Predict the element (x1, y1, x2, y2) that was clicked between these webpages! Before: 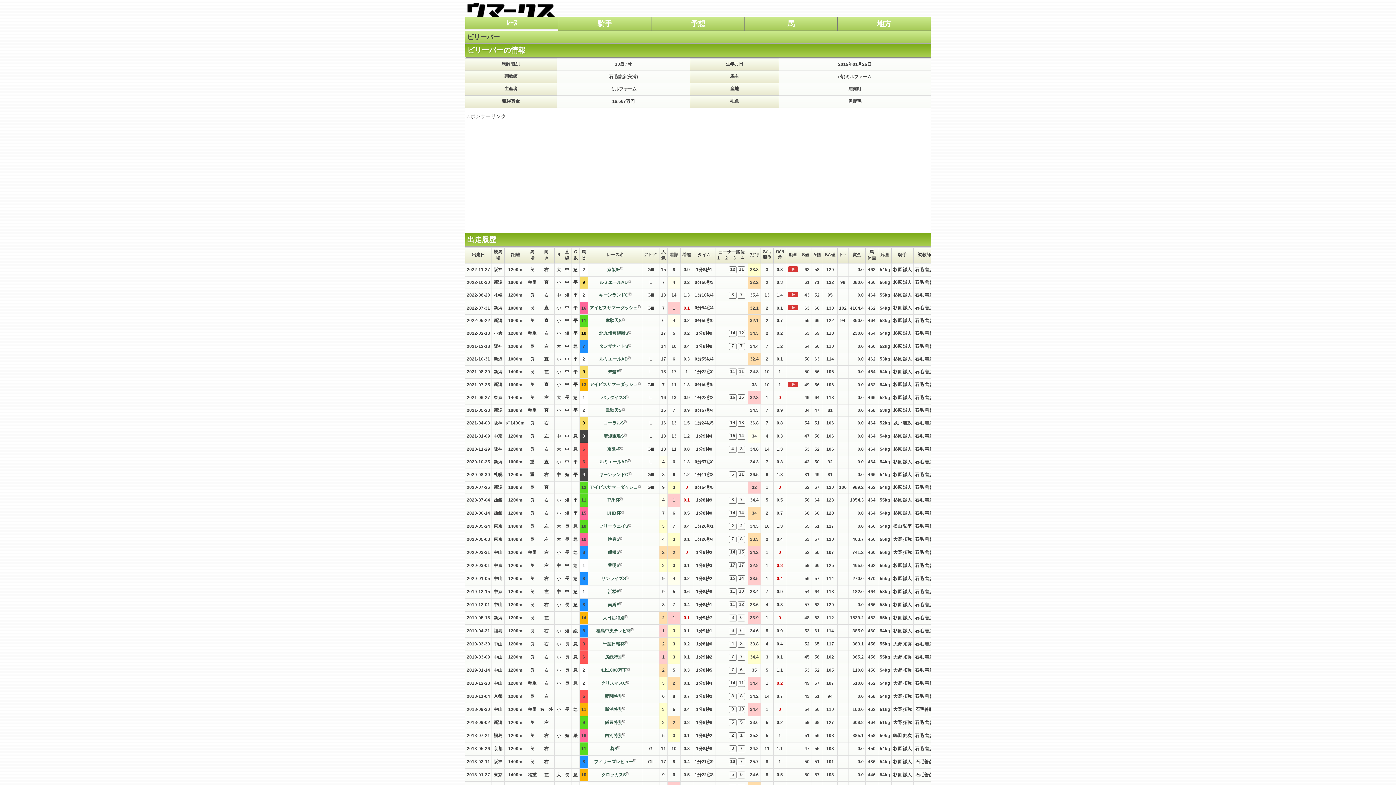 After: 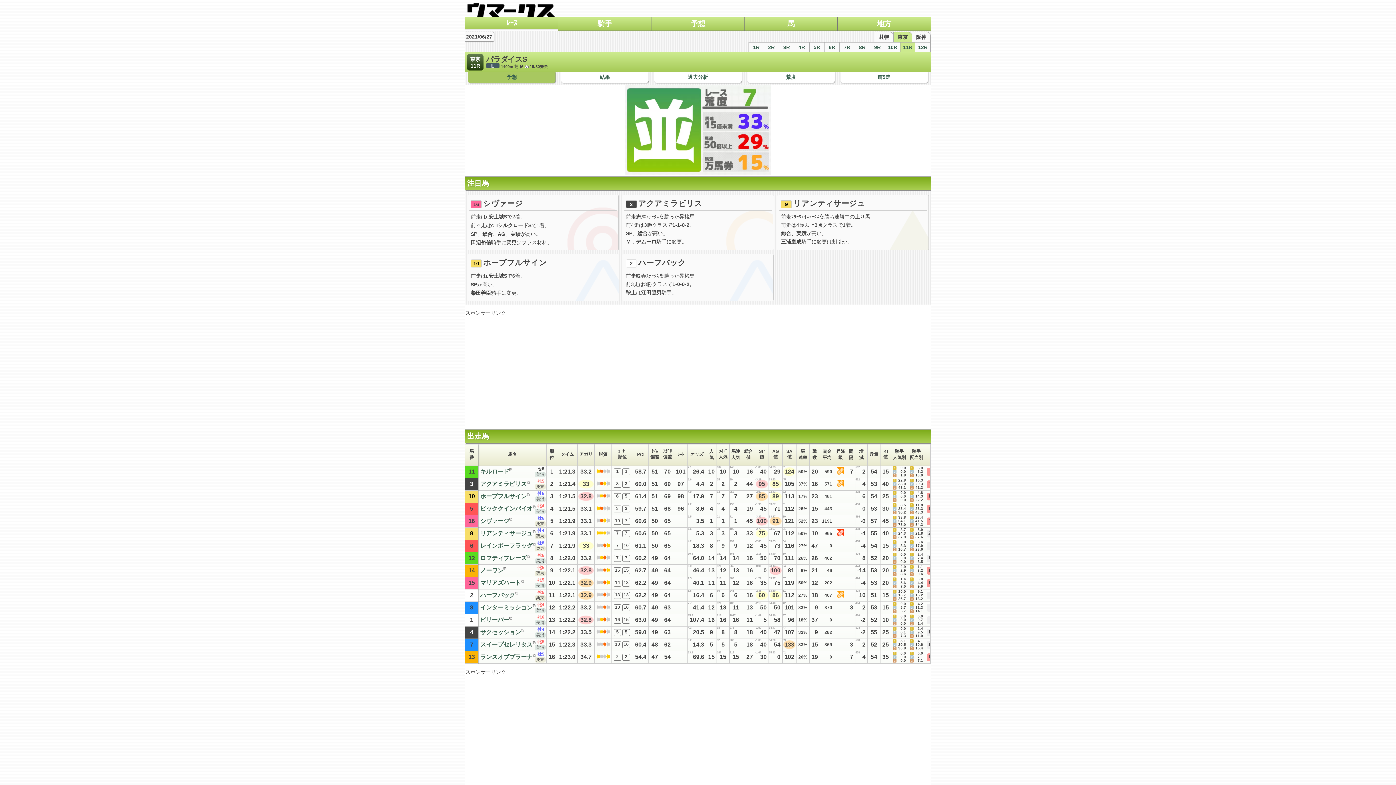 Action: label: パラダイスS bbox: (601, 395, 629, 400)